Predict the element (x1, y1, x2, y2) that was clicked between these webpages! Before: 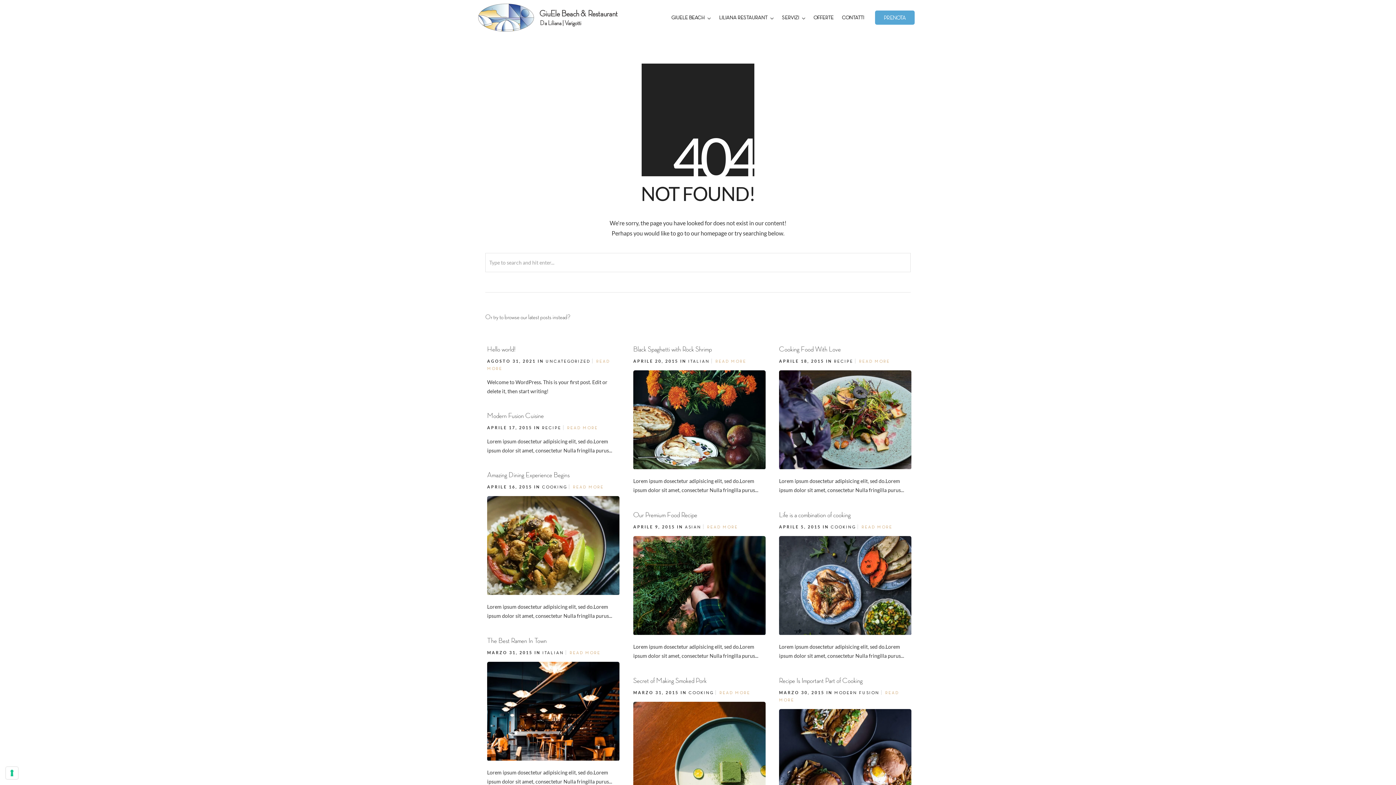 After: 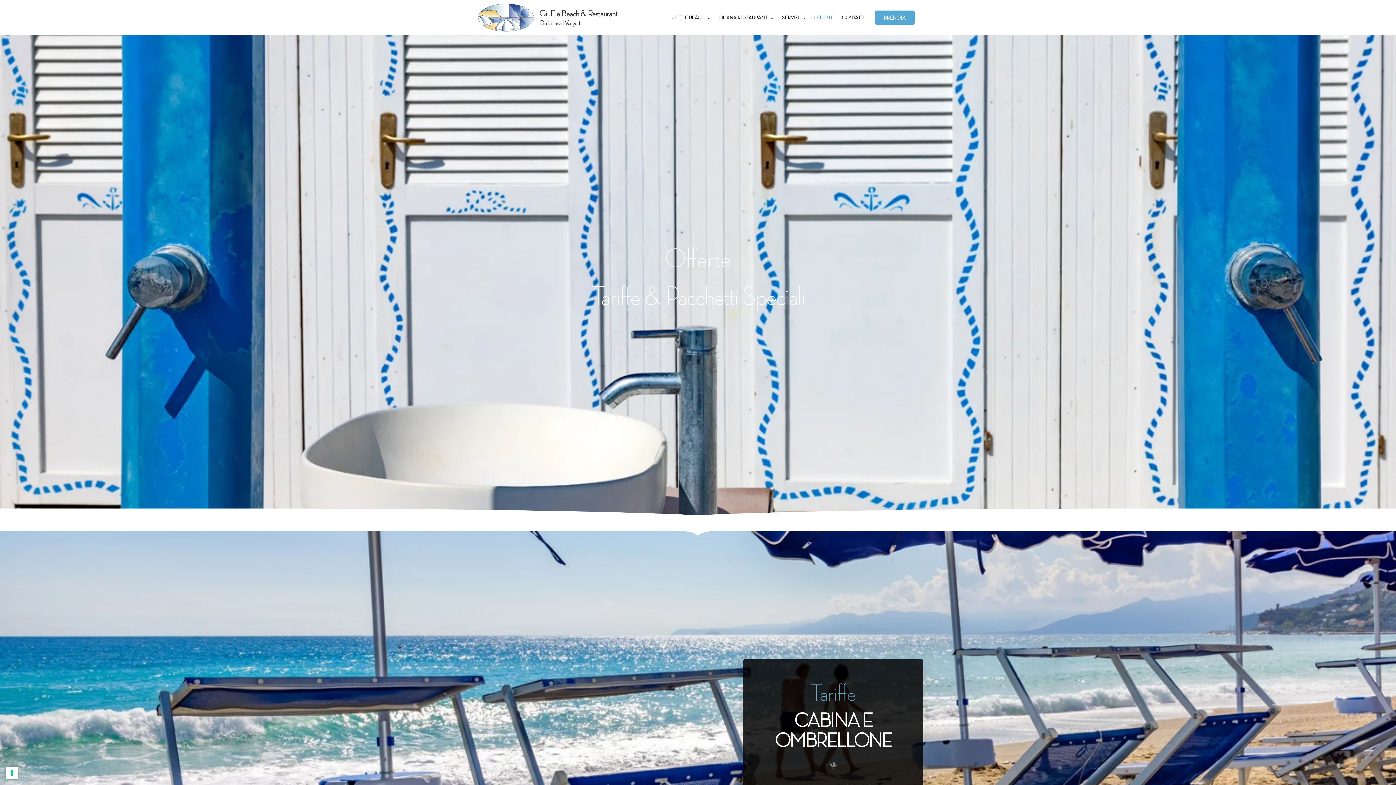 Action: bbox: (813, 13, 833, 22) label: OFFERTE